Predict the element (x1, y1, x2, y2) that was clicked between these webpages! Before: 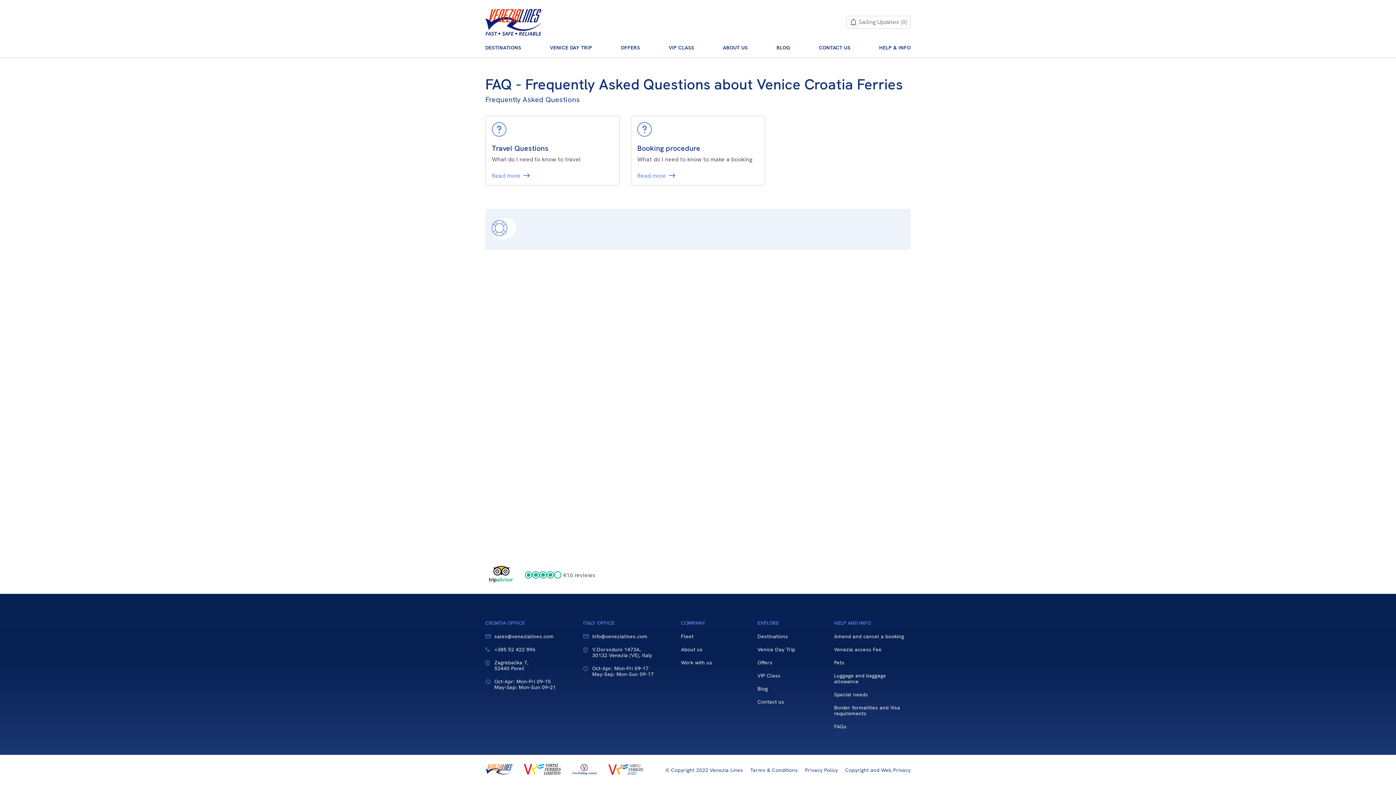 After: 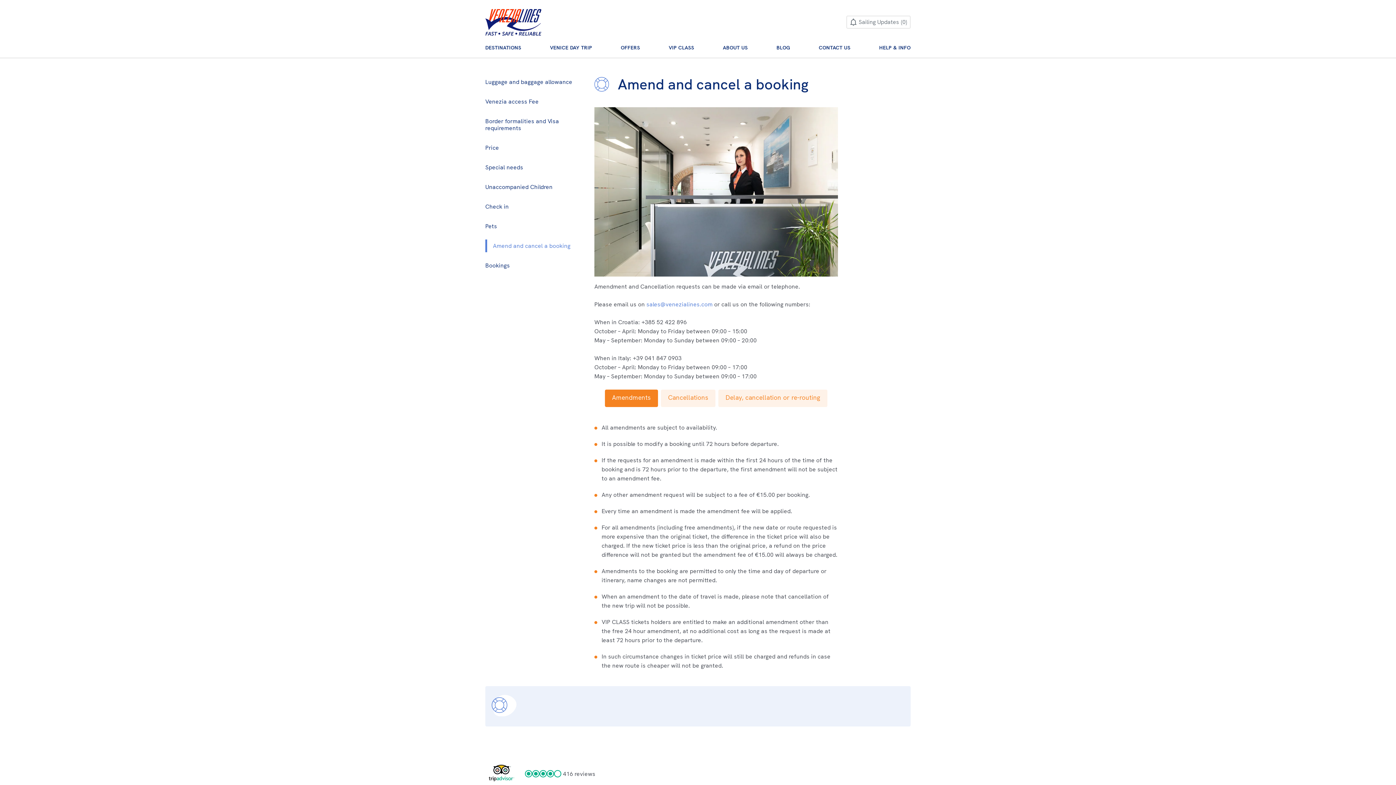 Action: bbox: (834, 633, 904, 639) label: Amend and cancel a booking